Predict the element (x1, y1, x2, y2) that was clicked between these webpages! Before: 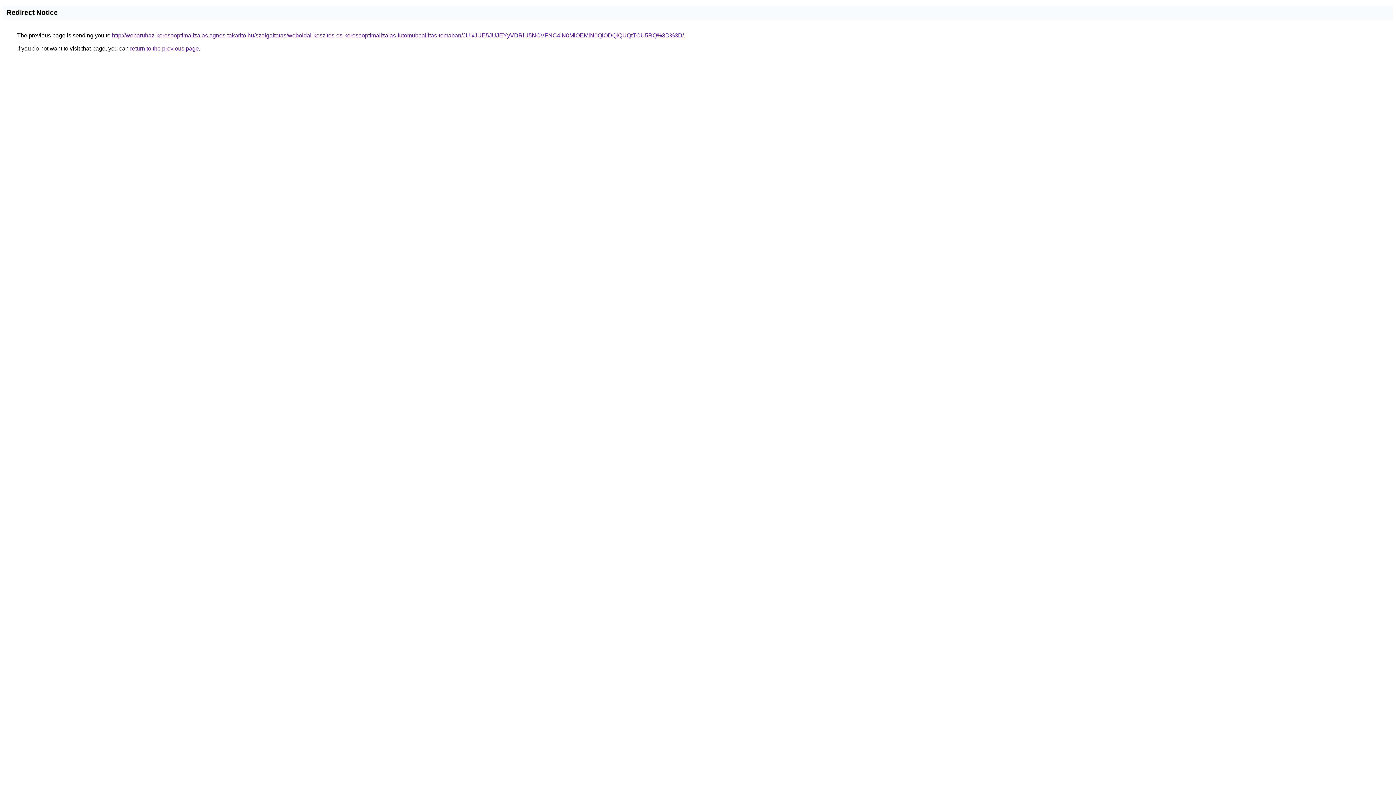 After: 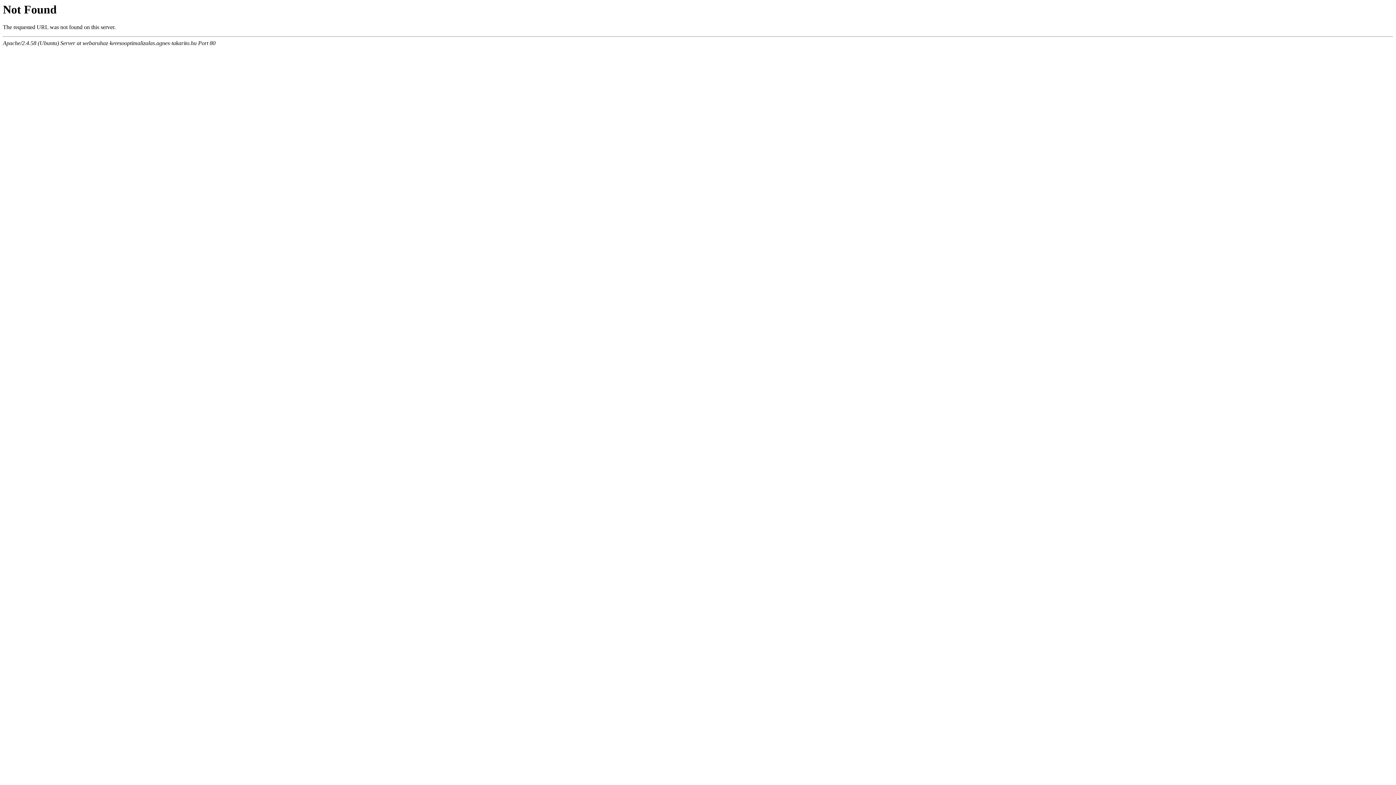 Action: label: http://webaruhaz-keresooptimalizalas.agnes-takarito.hu/szolgaltatas/weboldal-keszites-es-keresooptimalizalas-futomubeallitas-temaban/JUIxJUE5JUJEYyVDRiU5NCVFNC4lN0MlOEMlN0QlODQlQUQtTCU5RQ%3D%3D/ bbox: (112, 32, 684, 38)